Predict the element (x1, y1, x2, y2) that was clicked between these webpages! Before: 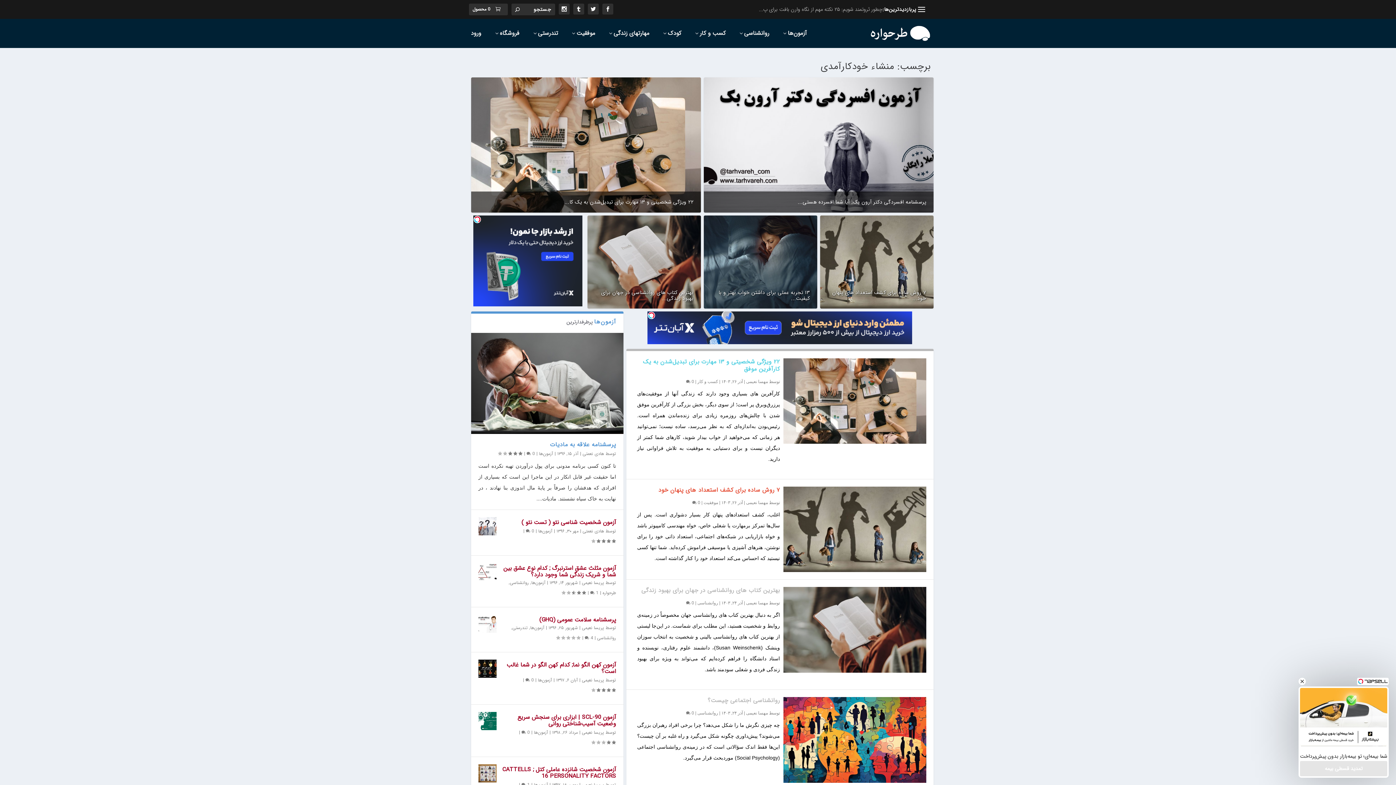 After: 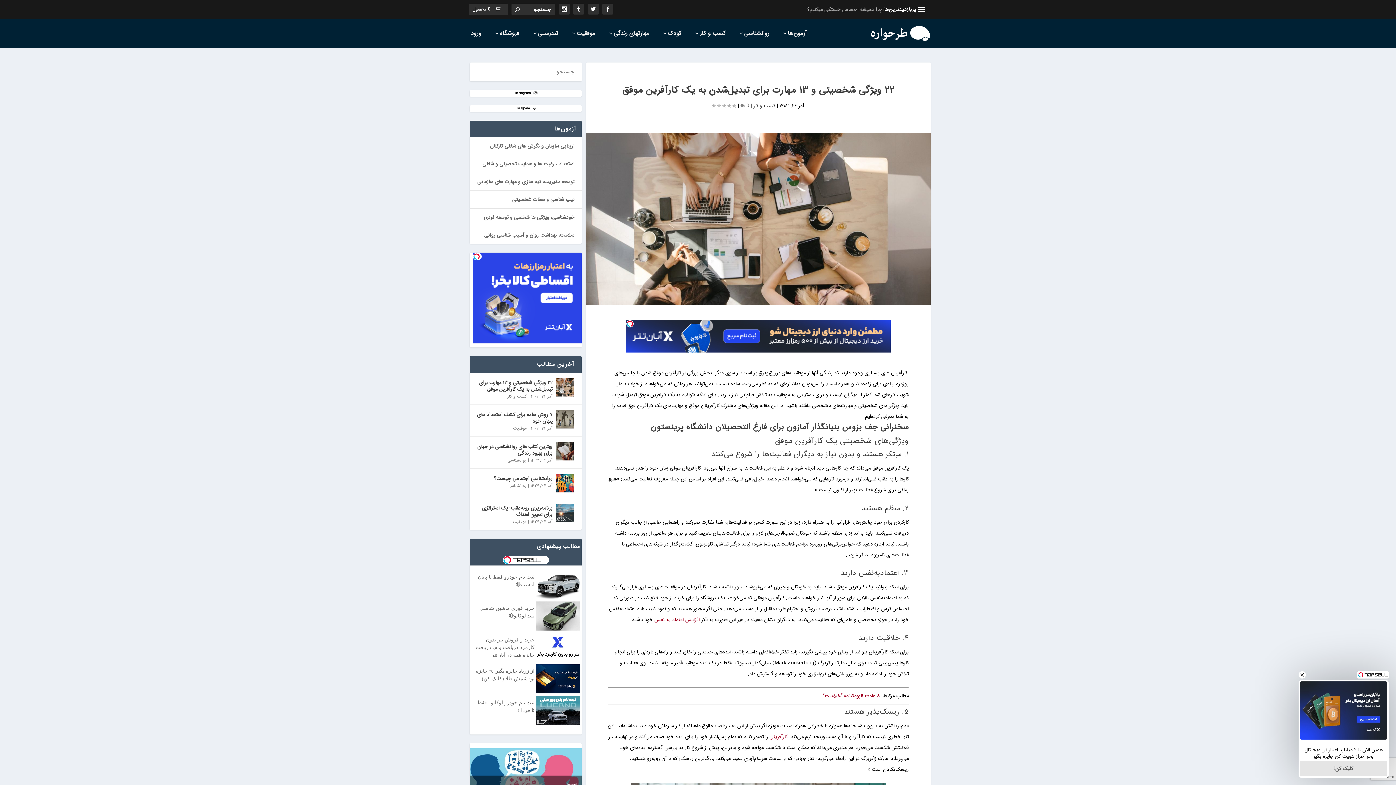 Action: bbox: (783, 358, 926, 444)